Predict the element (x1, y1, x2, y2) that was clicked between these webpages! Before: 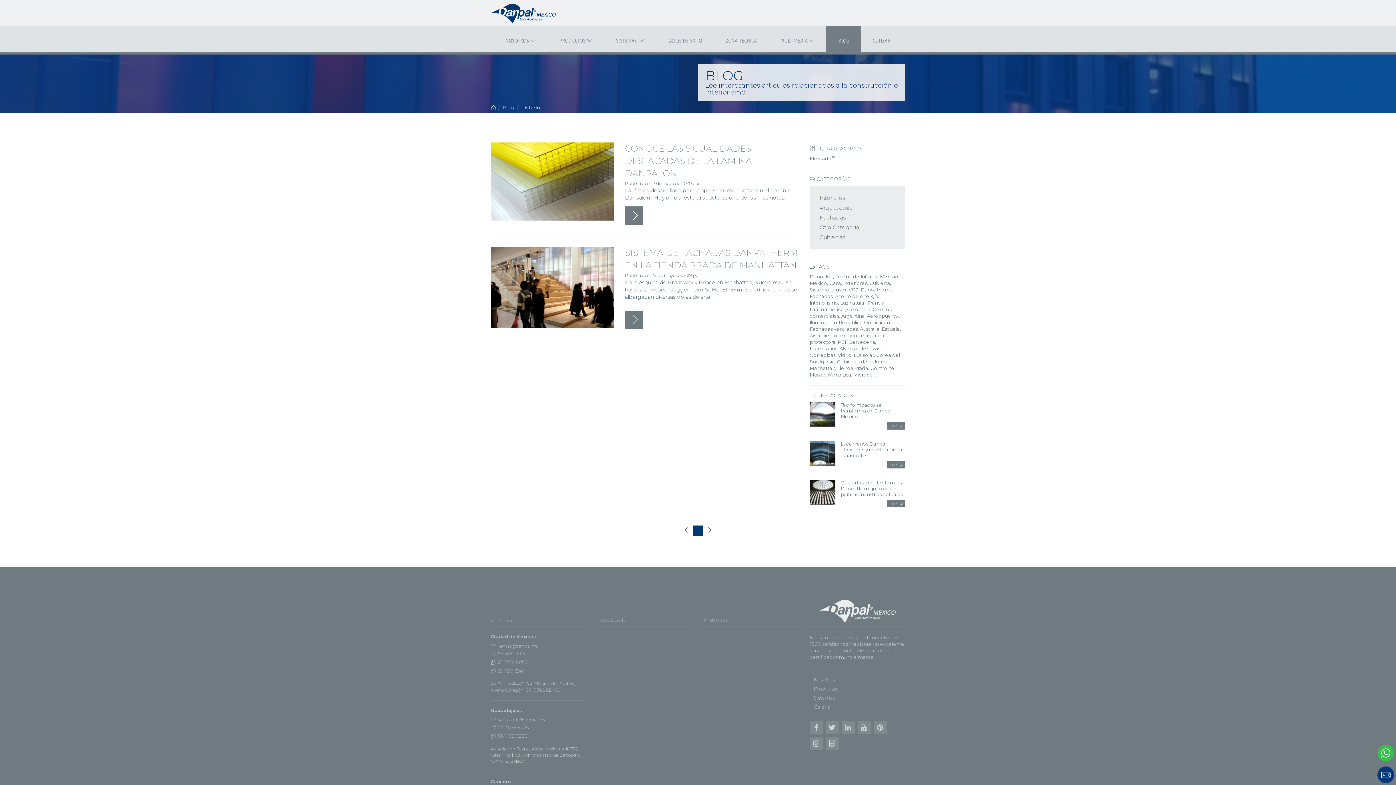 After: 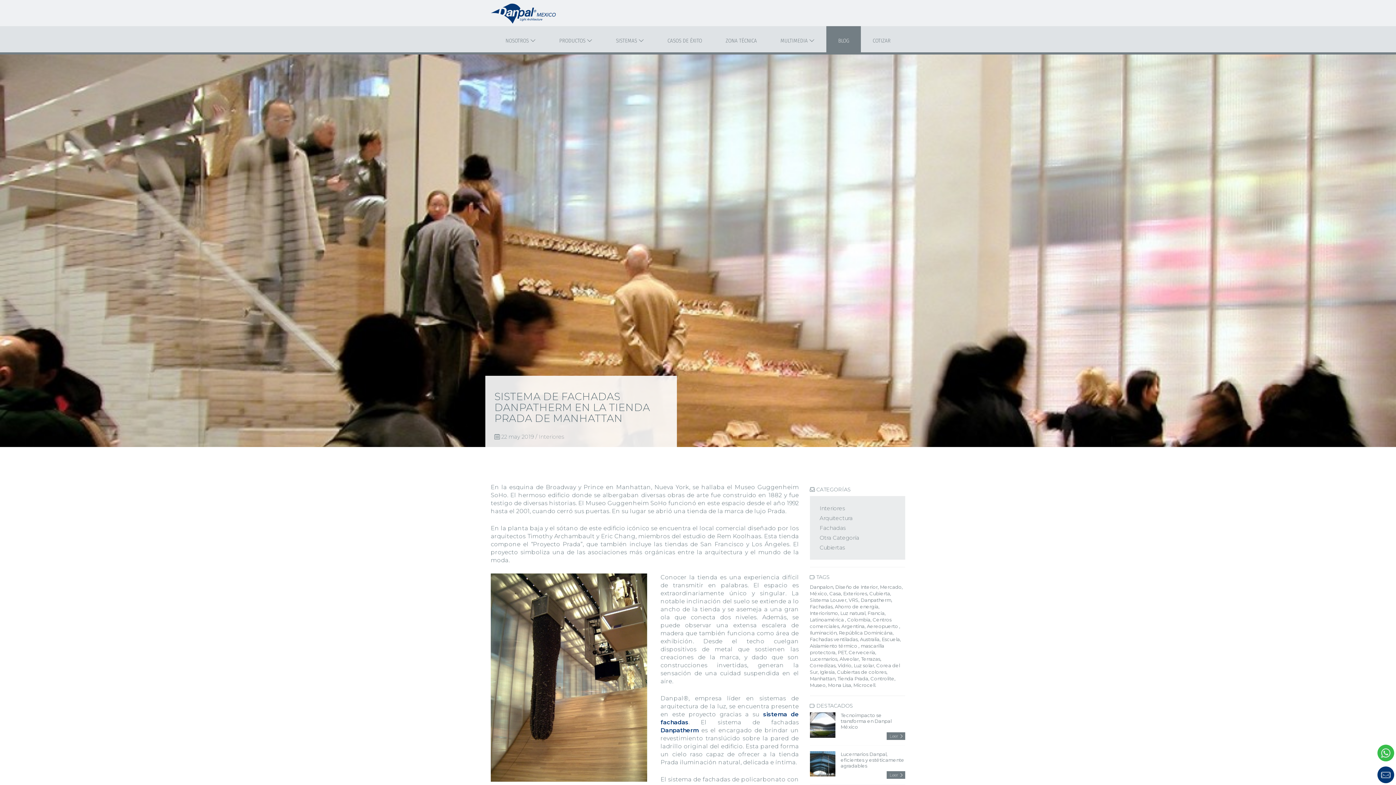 Action: bbox: (625, 279, 797, 300) label: En la esquina de Broadway y Prince en Manhattan, Nueva York, se hallaba el Museo Guggenheim SoHo. El hermoso edificio donde se albergaban diversas obras de arte...